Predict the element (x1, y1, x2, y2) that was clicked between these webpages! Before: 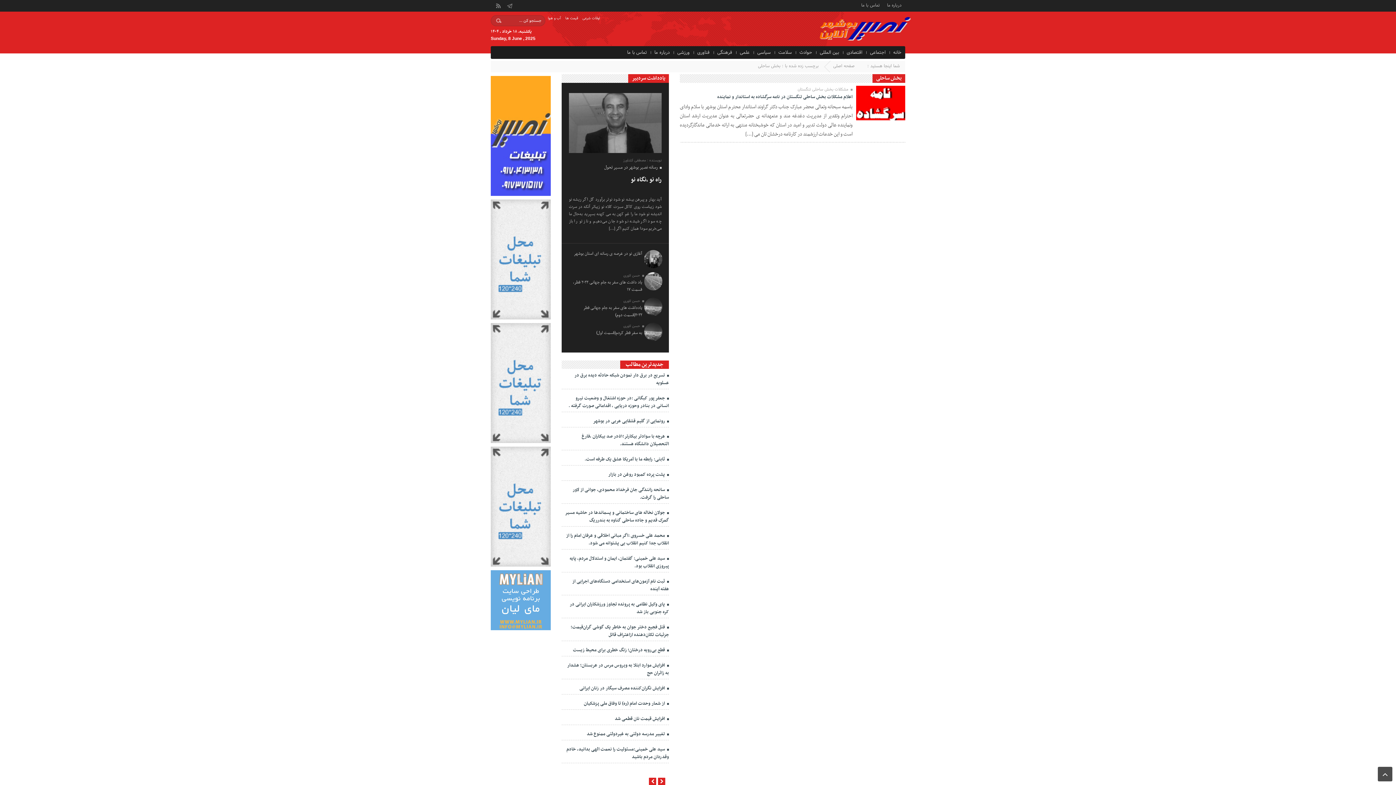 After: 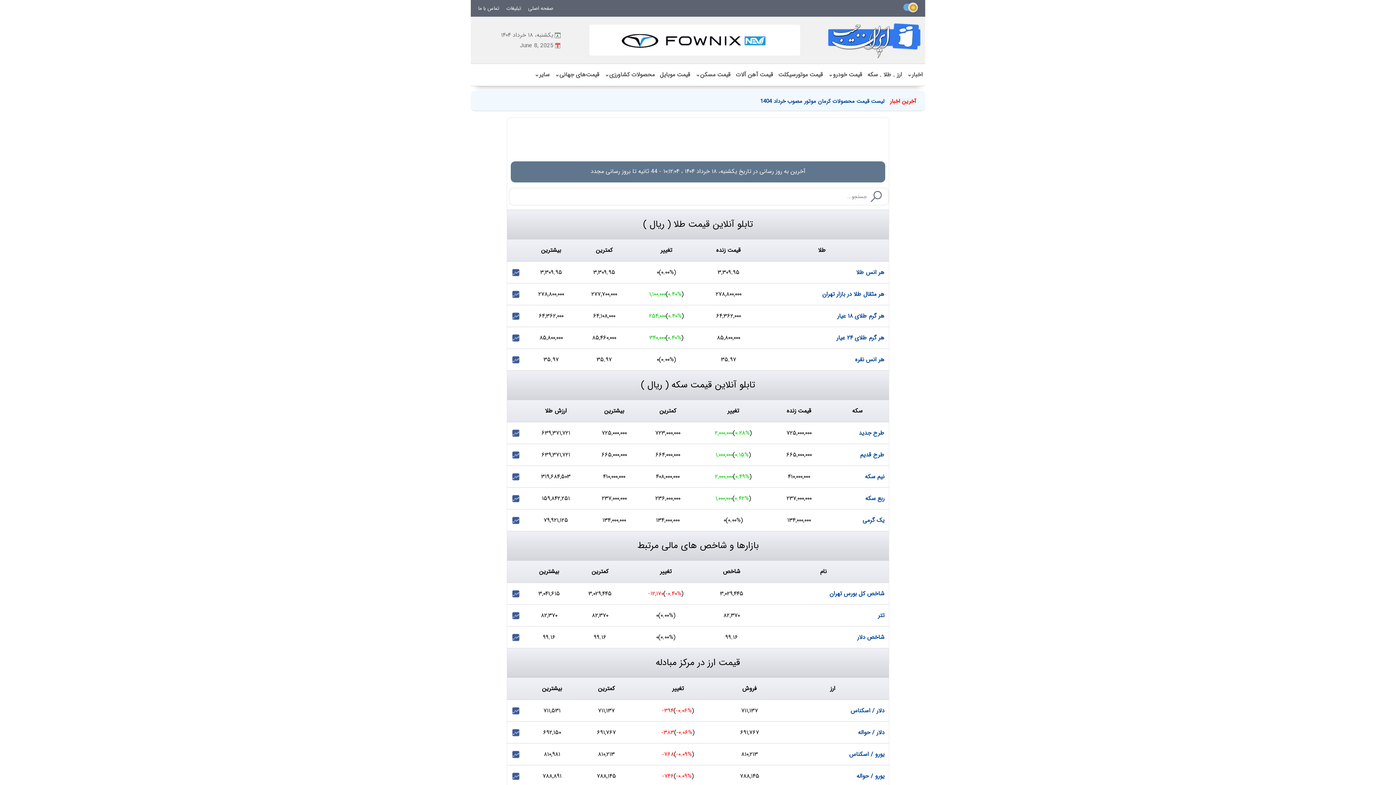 Action: label: قیمت ها bbox: (563, 15, 580, 21)